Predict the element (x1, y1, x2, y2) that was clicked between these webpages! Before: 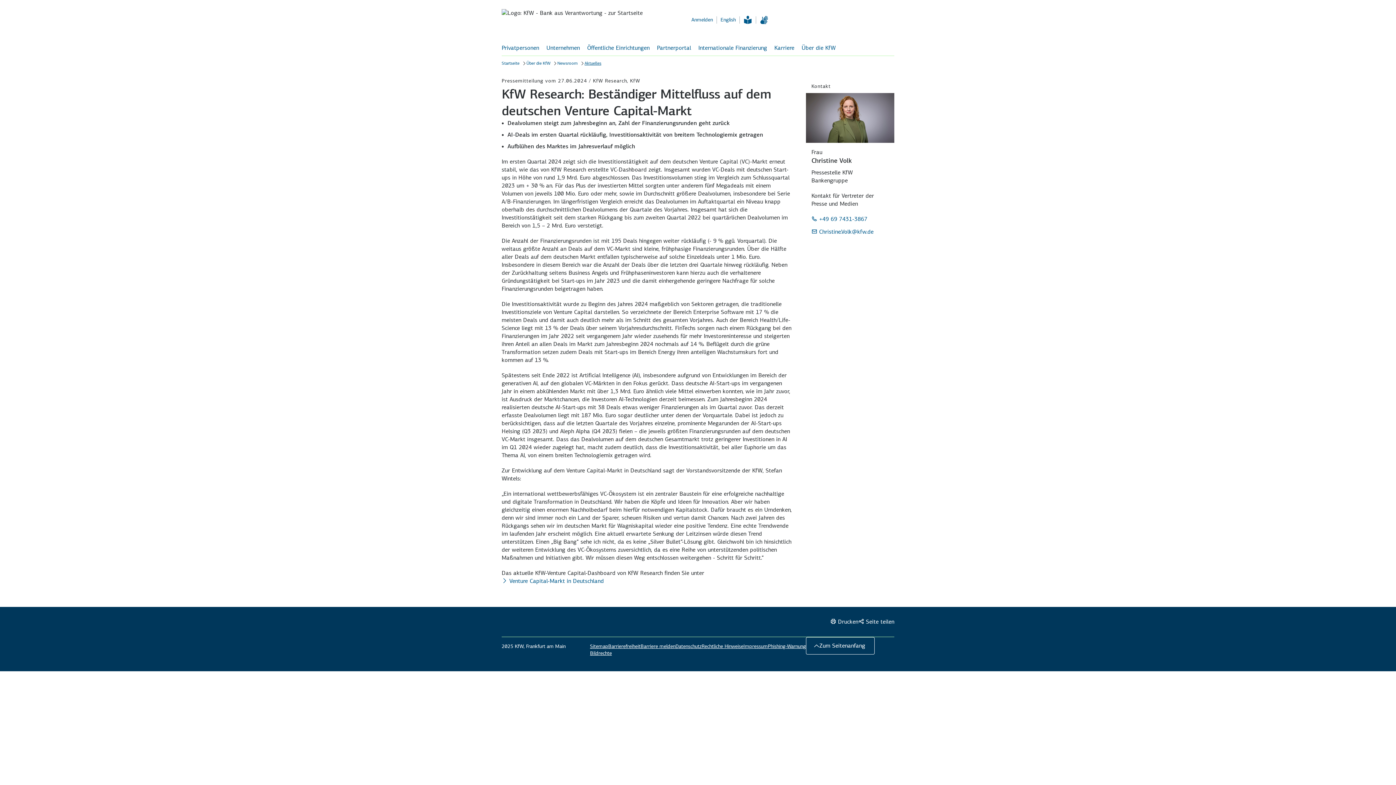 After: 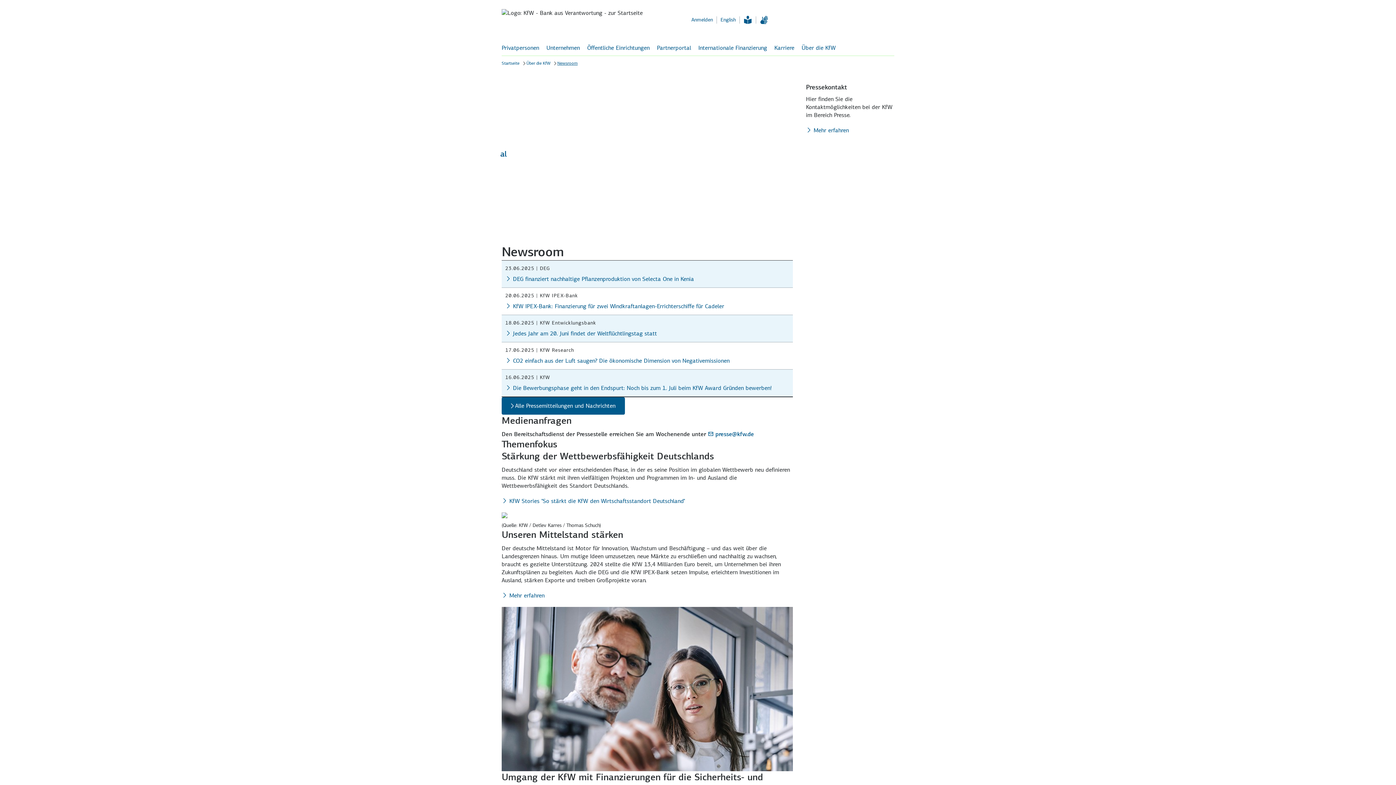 Action: bbox: (557, 60, 577, 65) label: Newsroom